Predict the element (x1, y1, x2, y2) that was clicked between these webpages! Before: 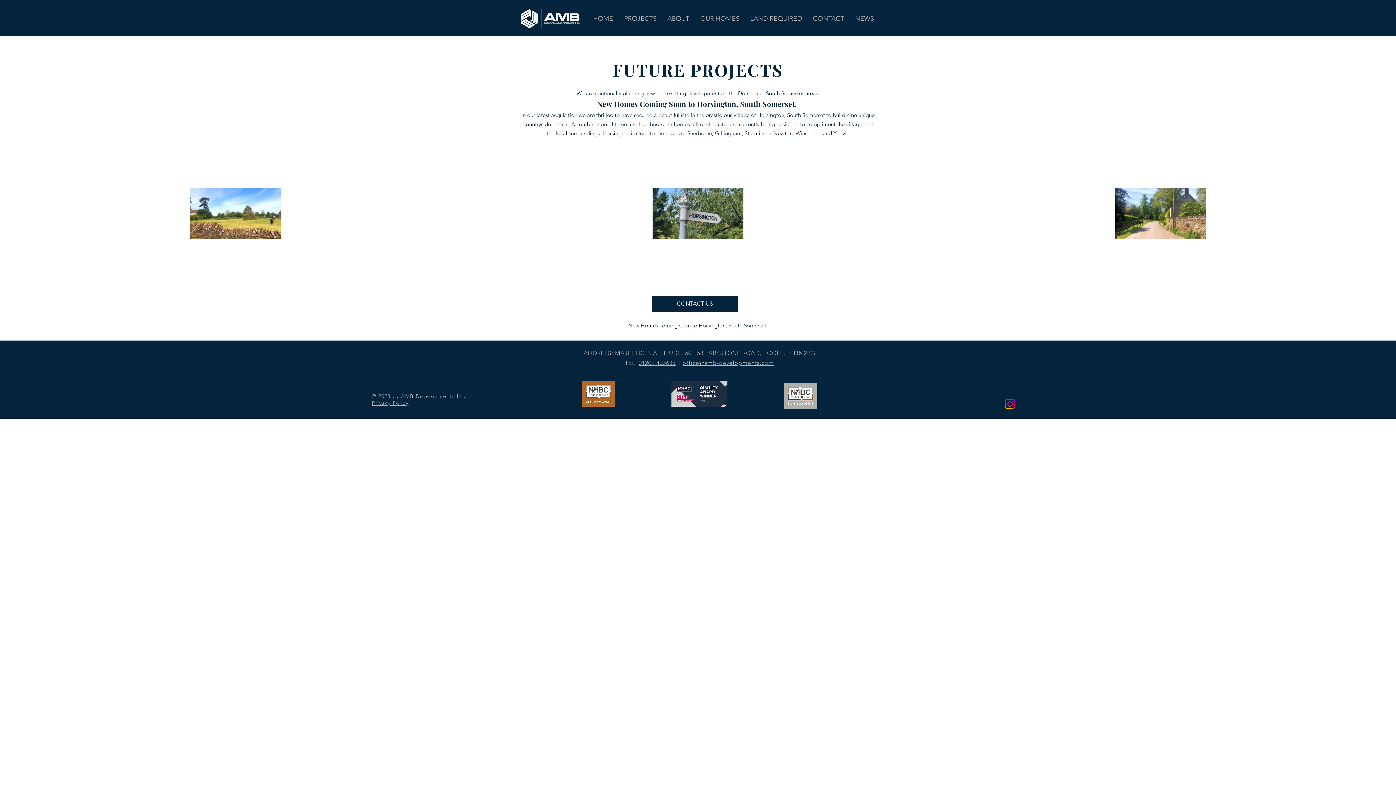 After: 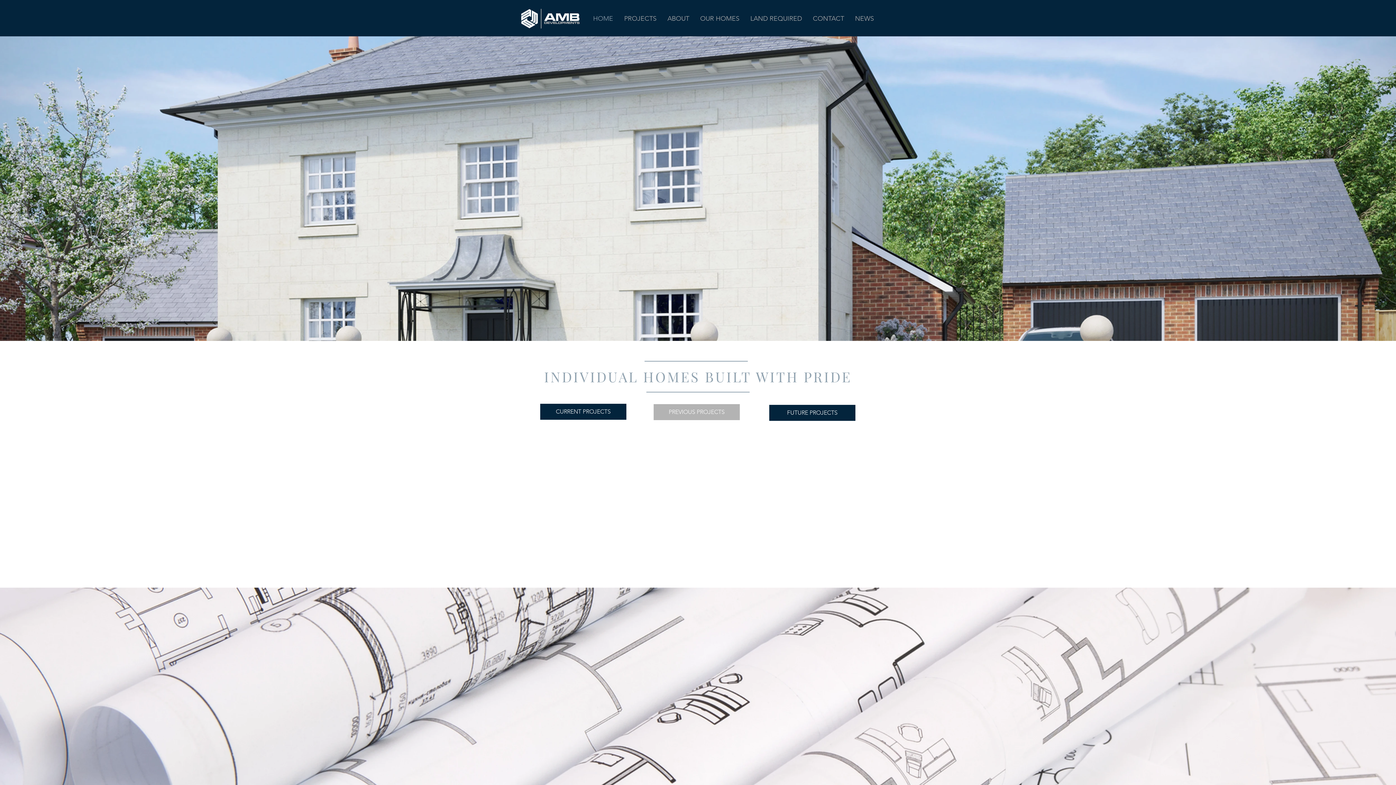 Action: label: HOME bbox: (587, 9, 618, 27)